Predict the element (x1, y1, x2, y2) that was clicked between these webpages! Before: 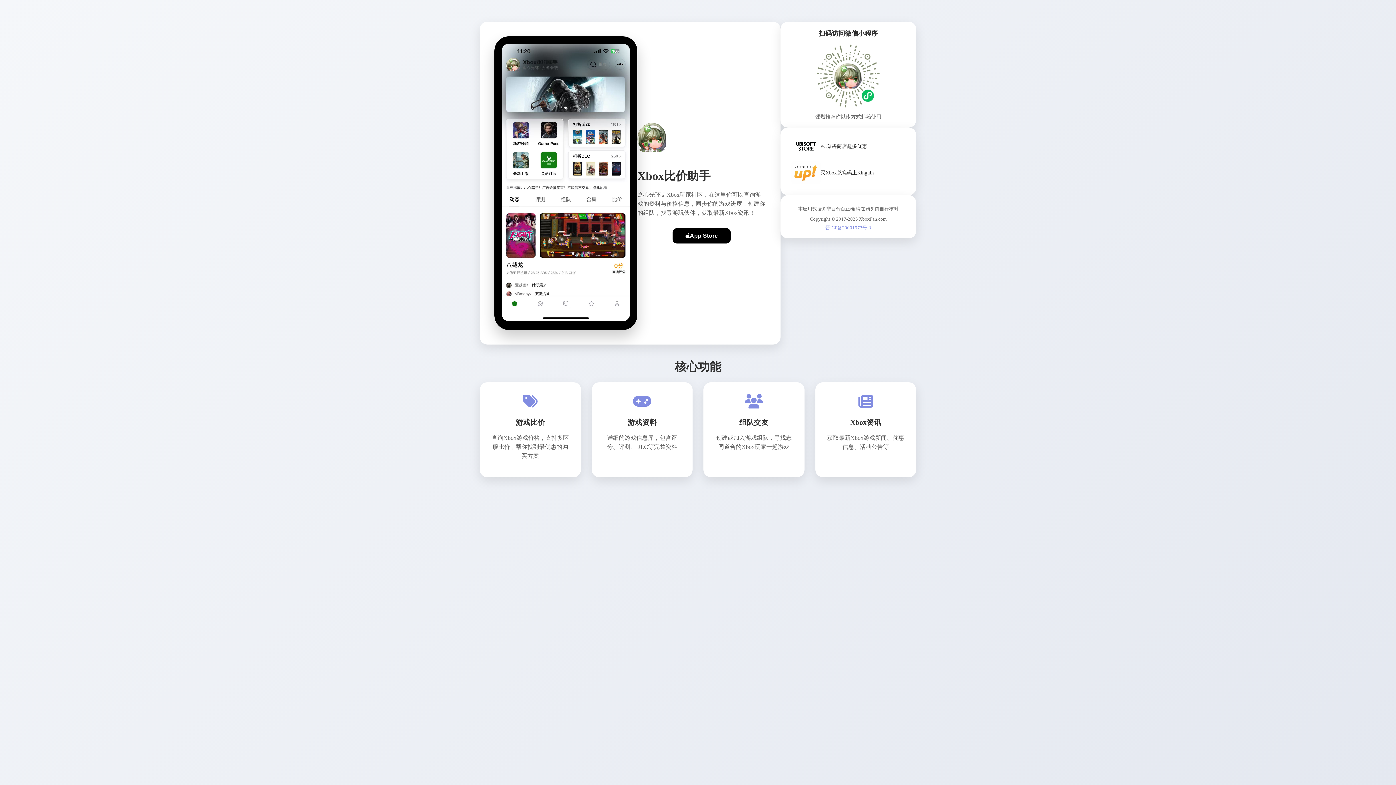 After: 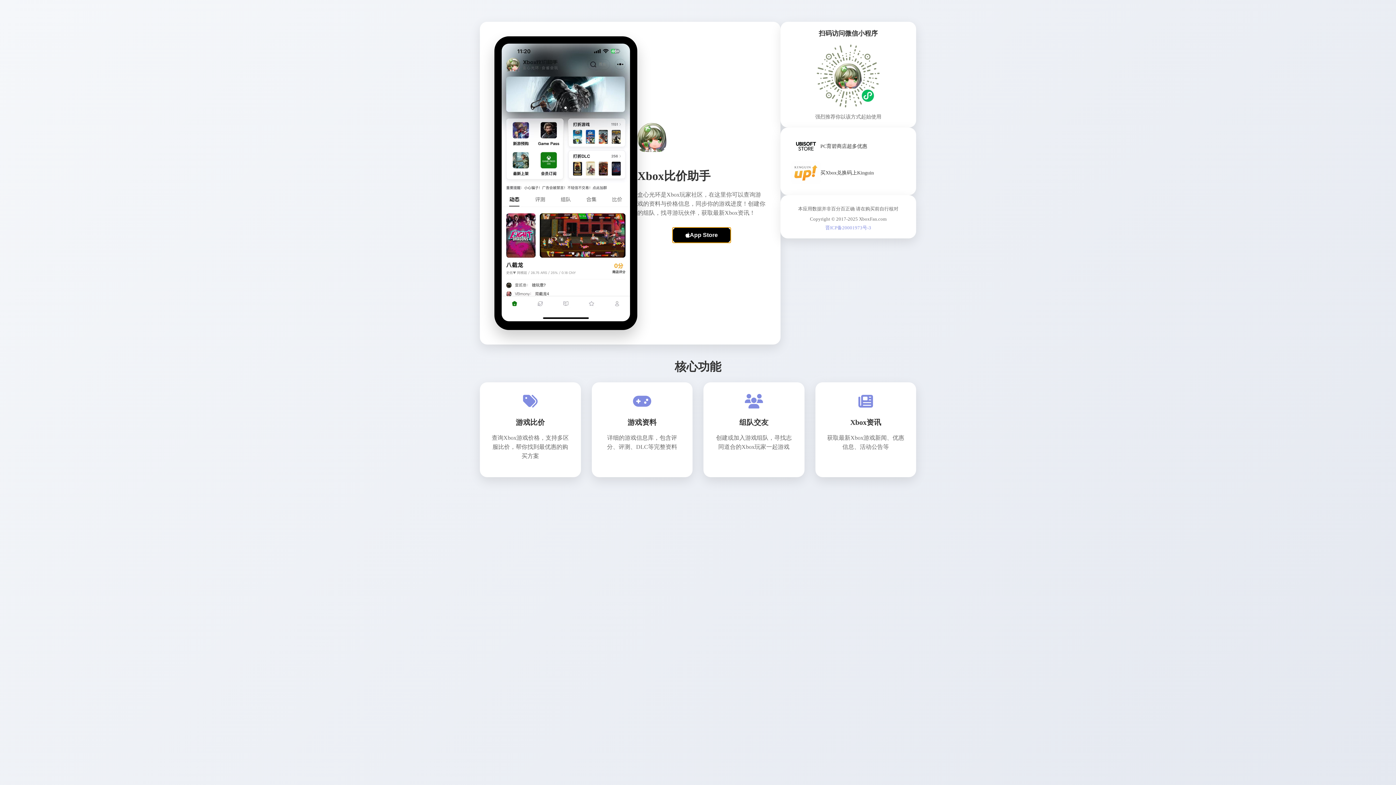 Action: bbox: (672, 228, 730, 243) label: App Store